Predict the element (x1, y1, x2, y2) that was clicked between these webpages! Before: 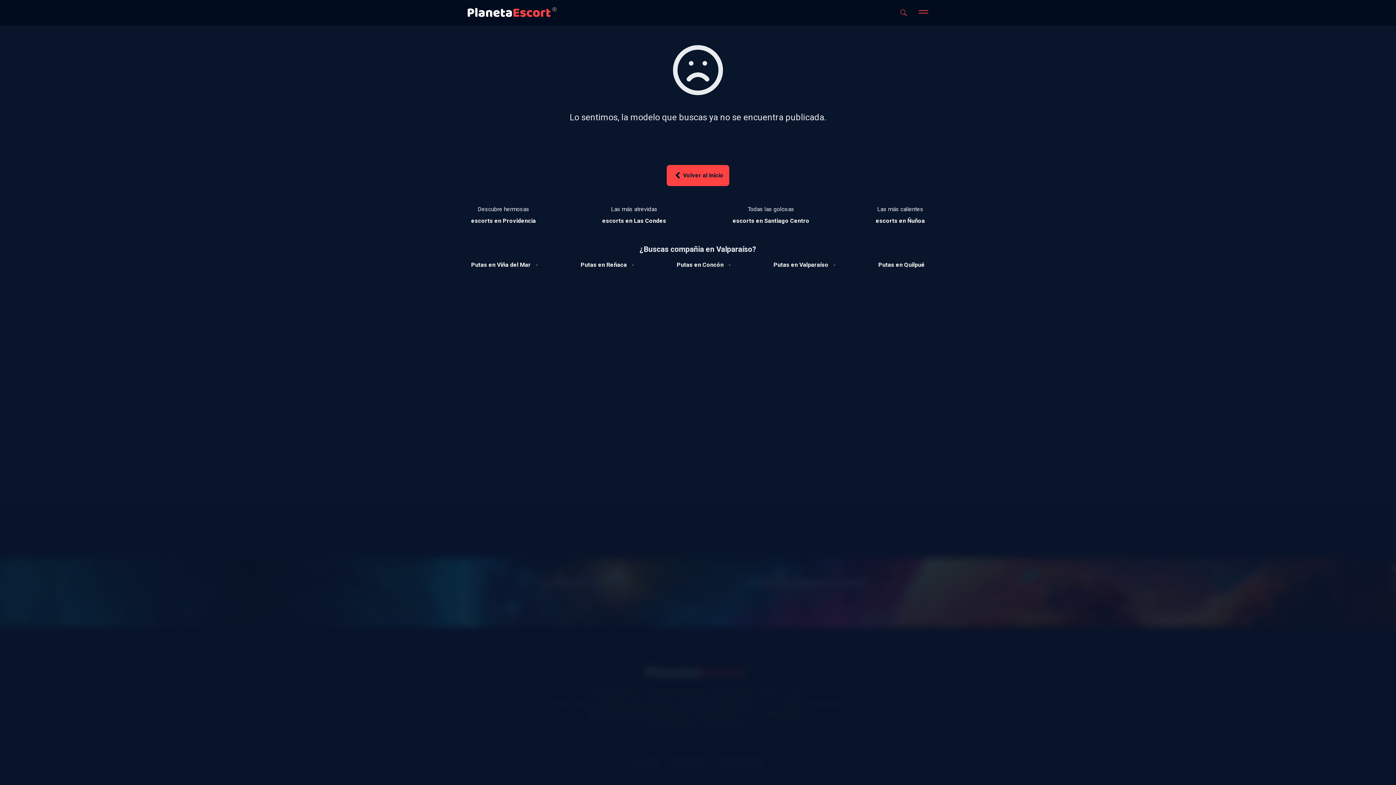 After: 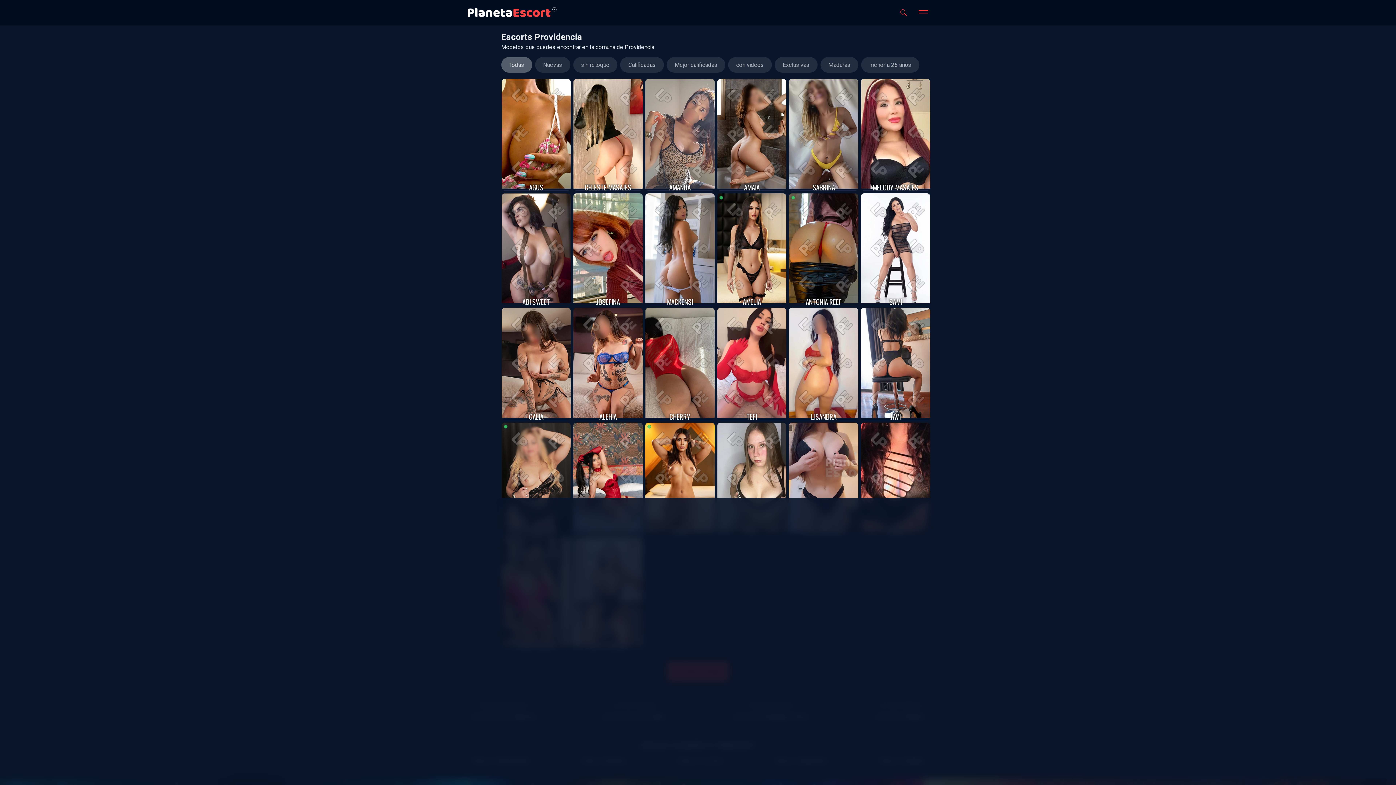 Action: label: Ver escorts en Providencia bbox: (471, 215, 536, 226)